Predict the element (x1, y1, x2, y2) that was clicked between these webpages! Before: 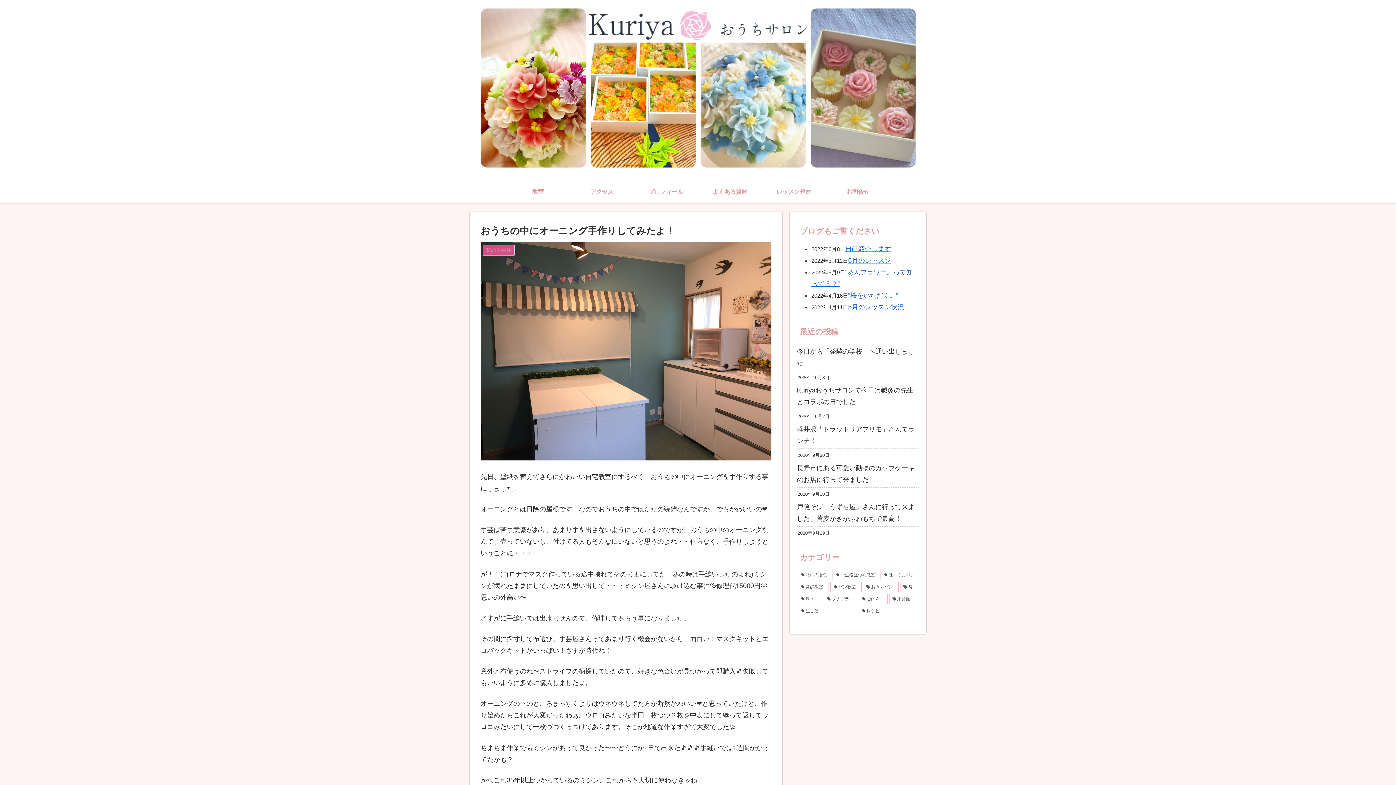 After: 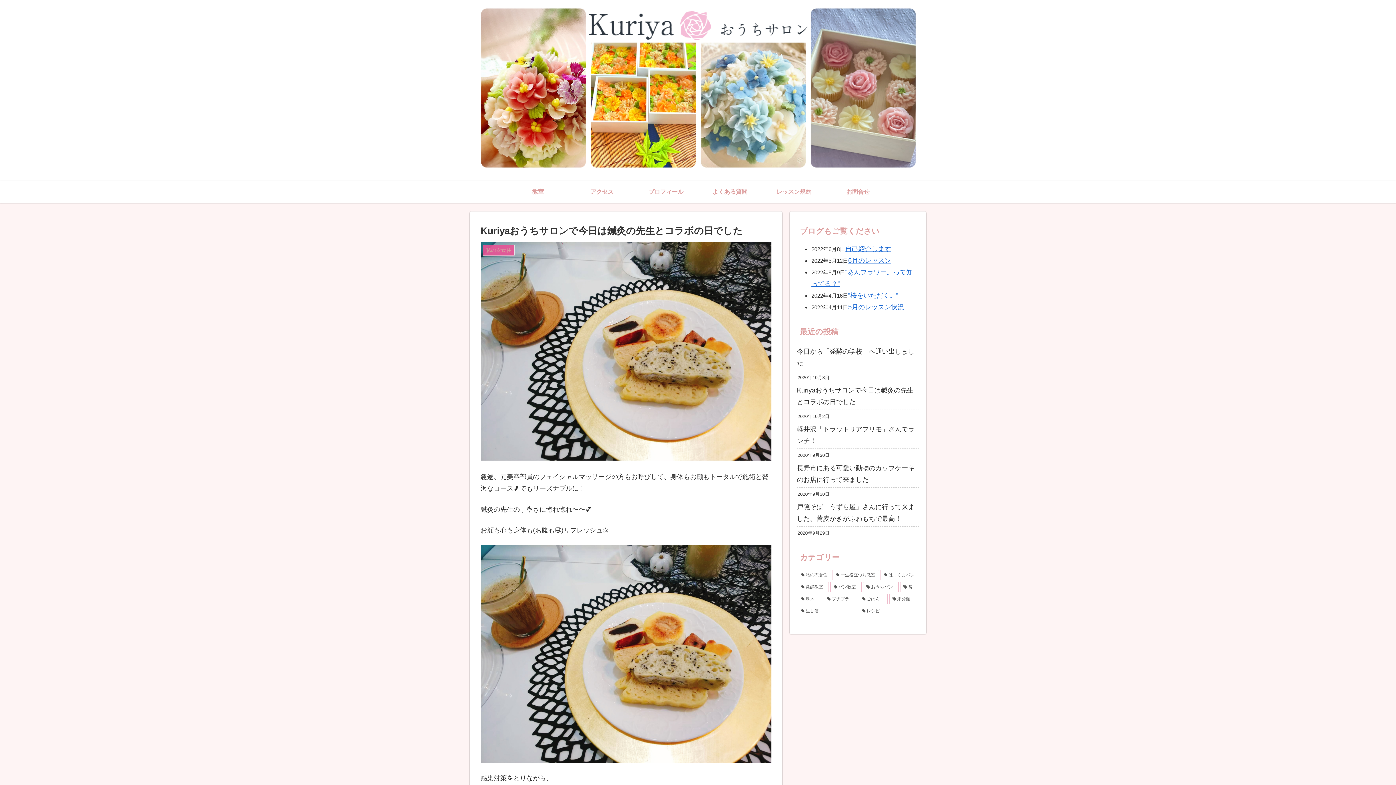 Action: bbox: (797, 382, 919, 410) label: Kuriyaおうちサロンで今日は鍼灸の先生とコラボの日でした